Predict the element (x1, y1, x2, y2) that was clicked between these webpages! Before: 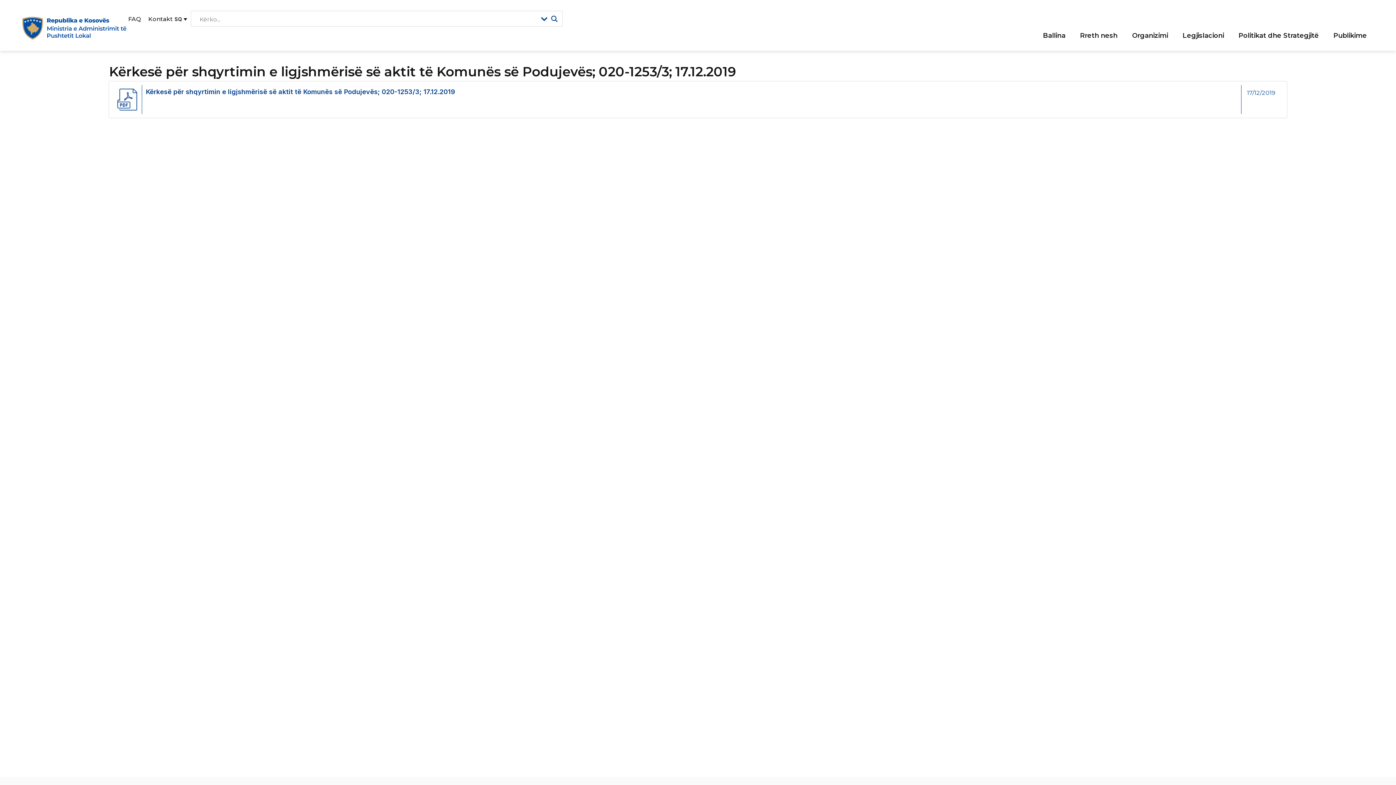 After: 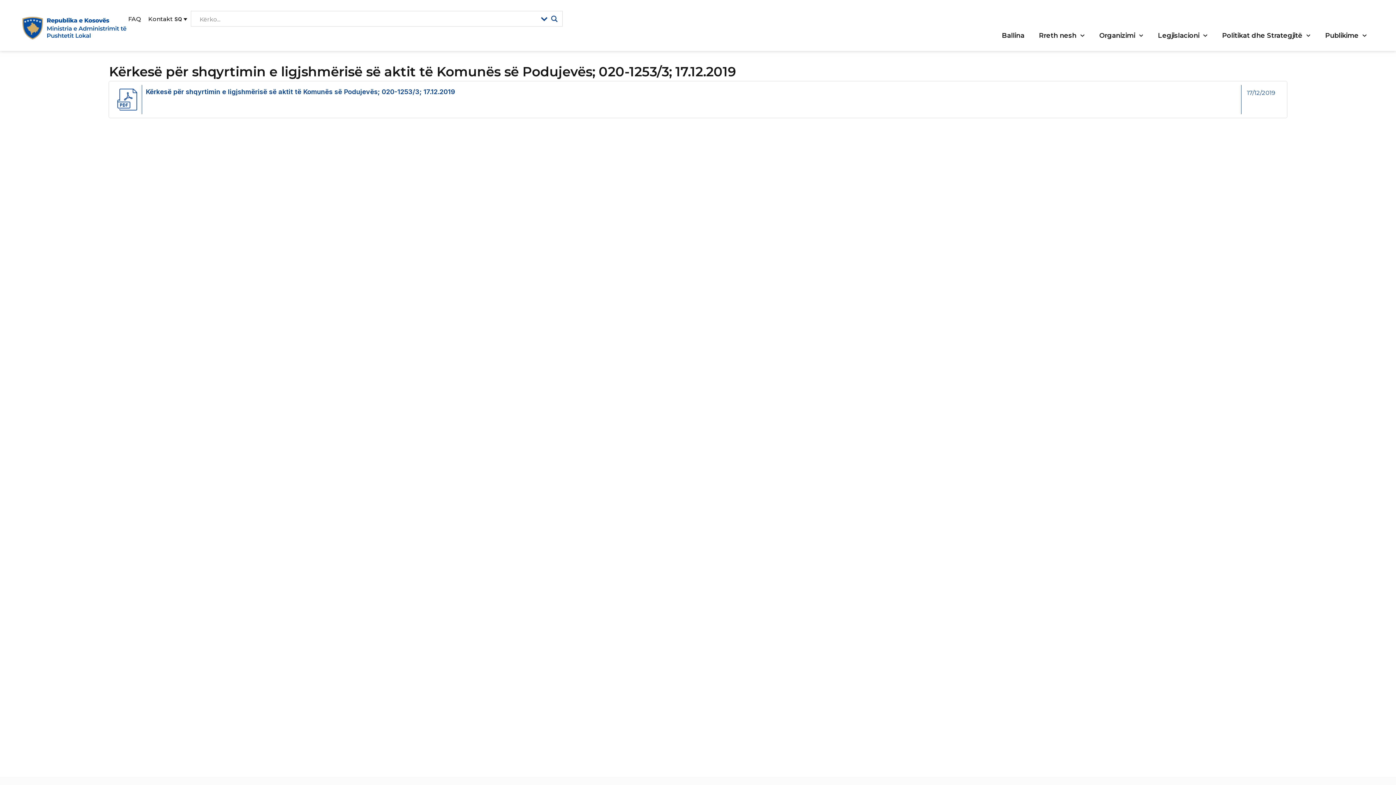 Action: bbox: (1247, 88, 1275, 97) label: 17/12/2019